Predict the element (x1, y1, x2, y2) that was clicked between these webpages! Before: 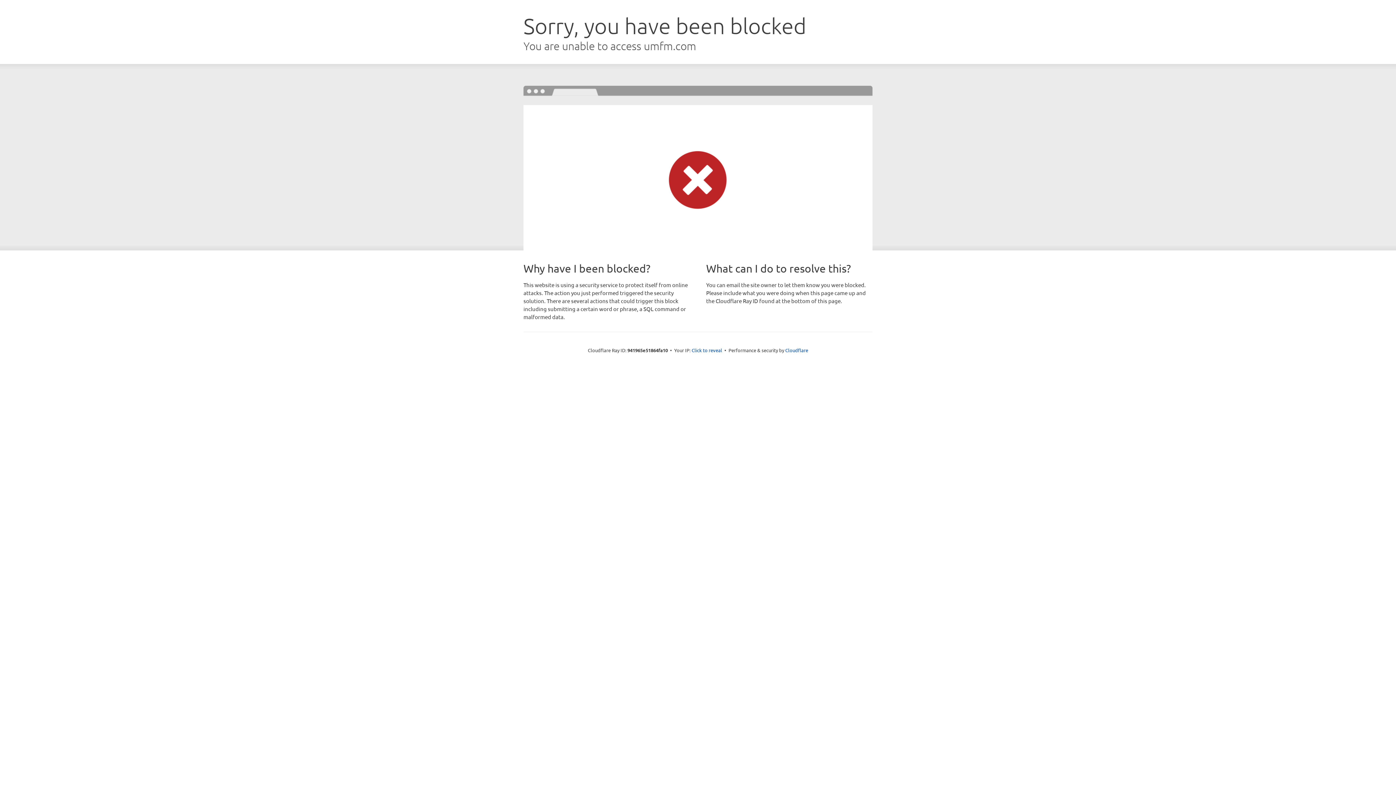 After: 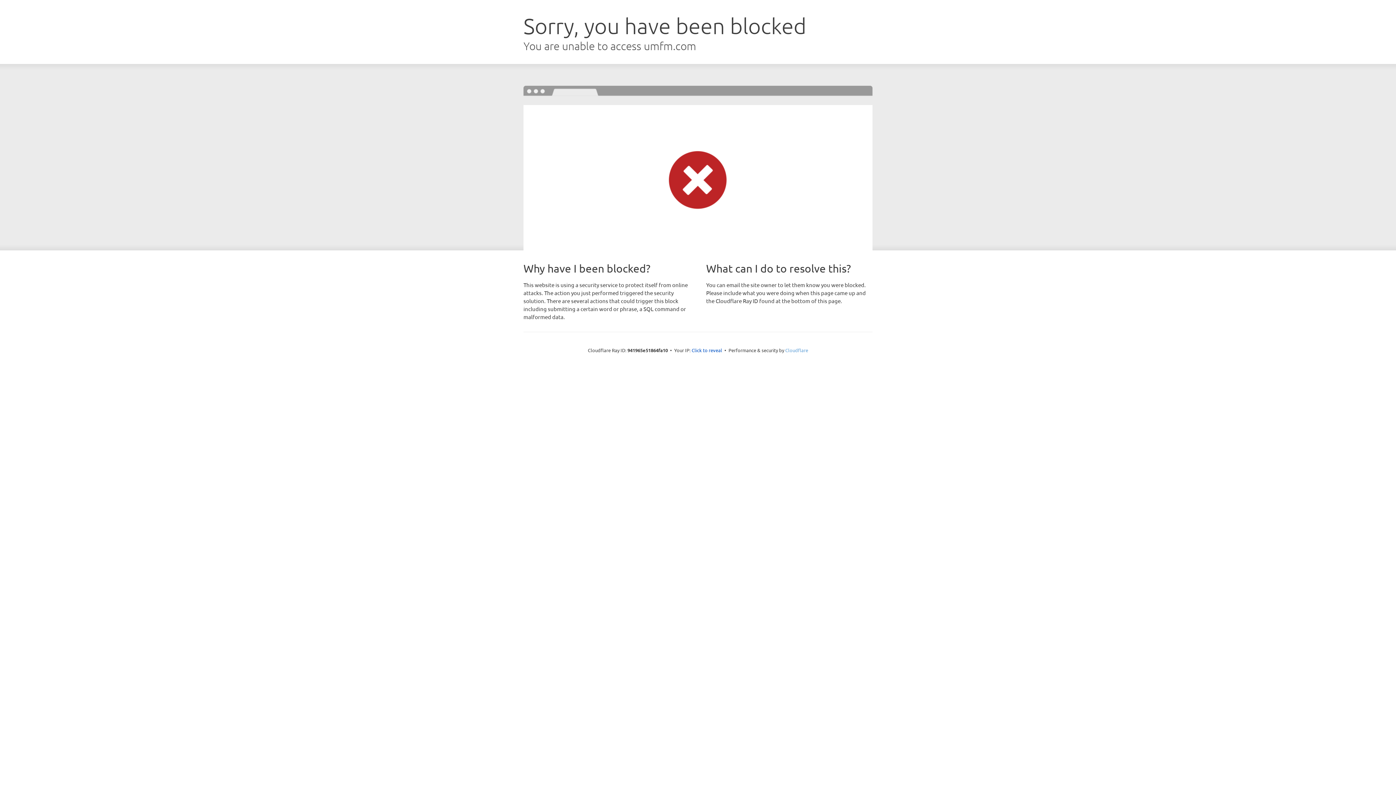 Action: bbox: (785, 347, 808, 353) label: Cloudflare